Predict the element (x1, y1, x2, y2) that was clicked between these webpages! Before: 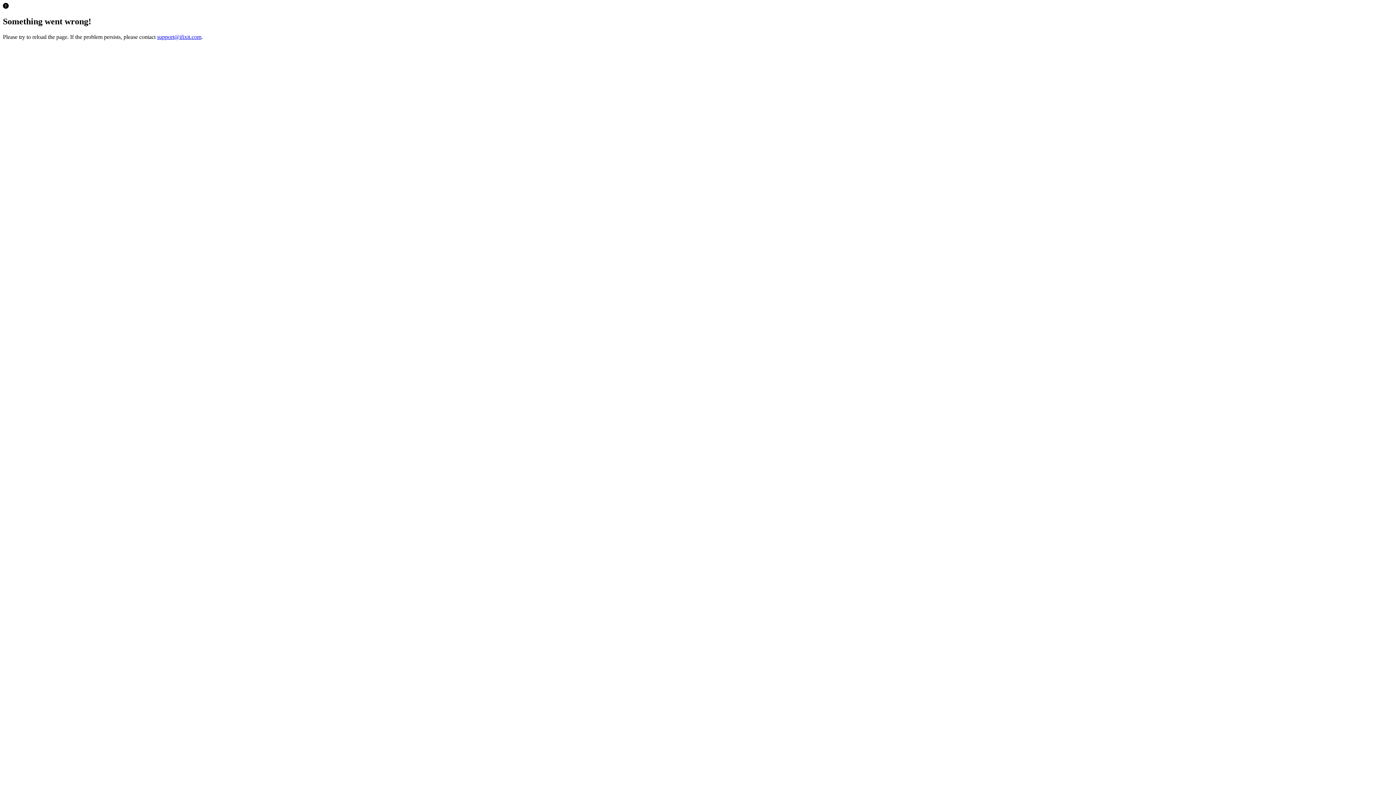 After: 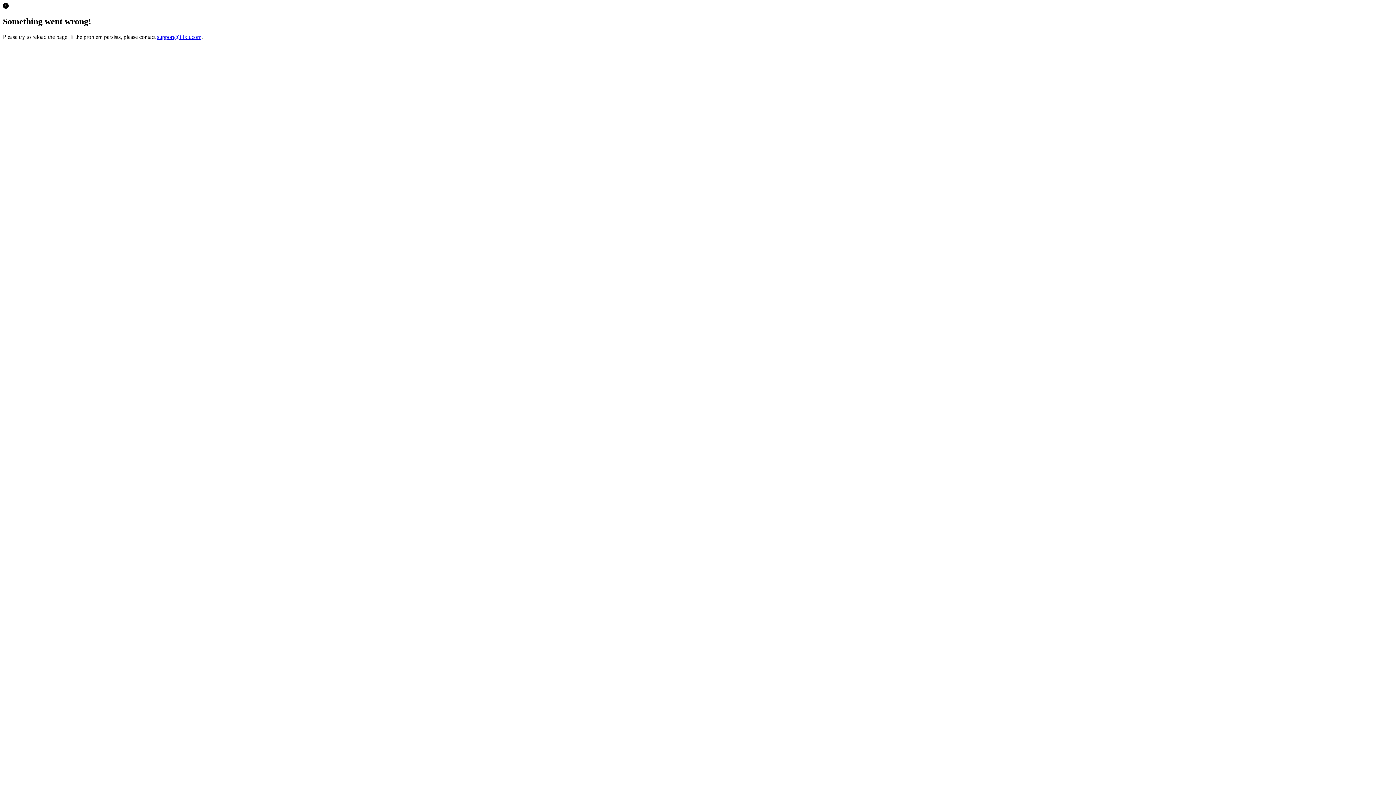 Action: bbox: (157, 33, 201, 39) label: support@ifixit.com